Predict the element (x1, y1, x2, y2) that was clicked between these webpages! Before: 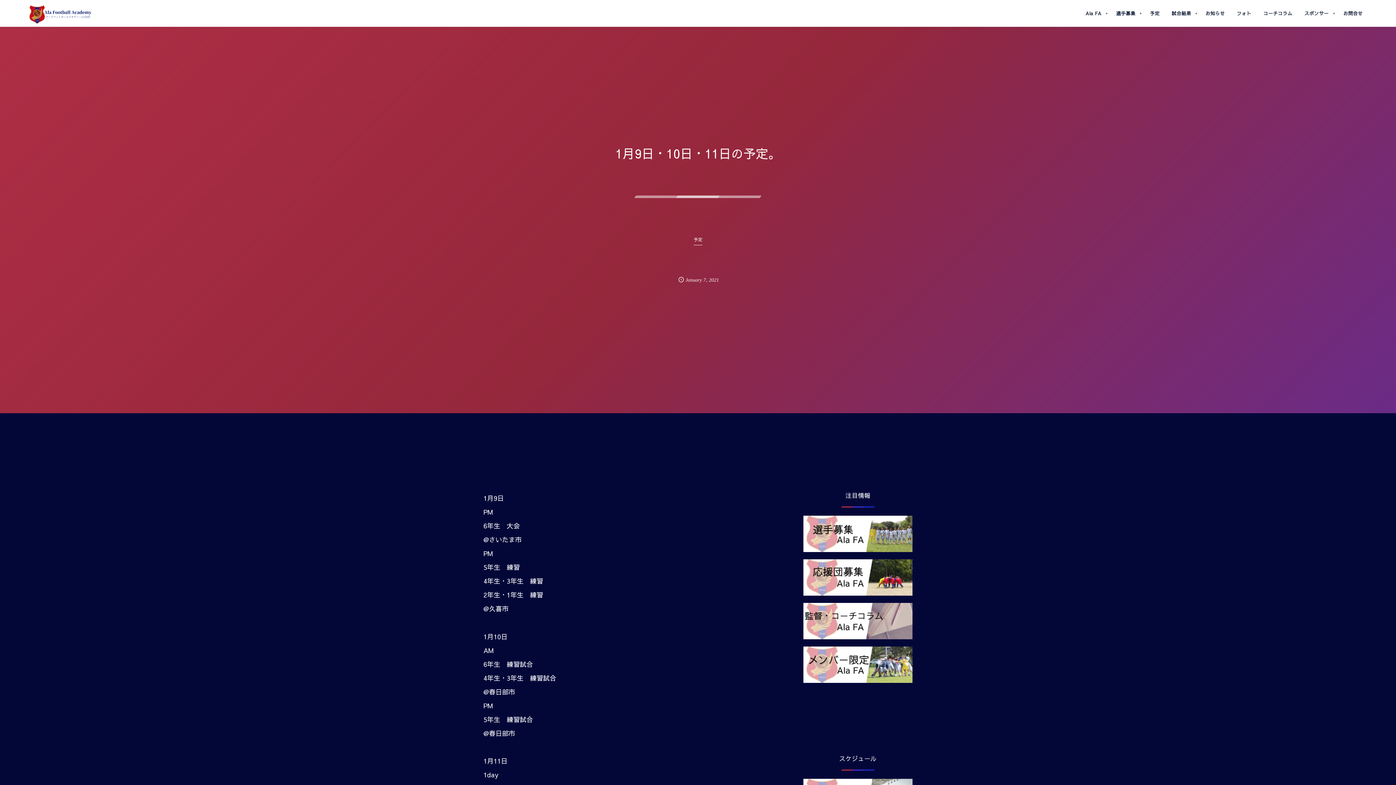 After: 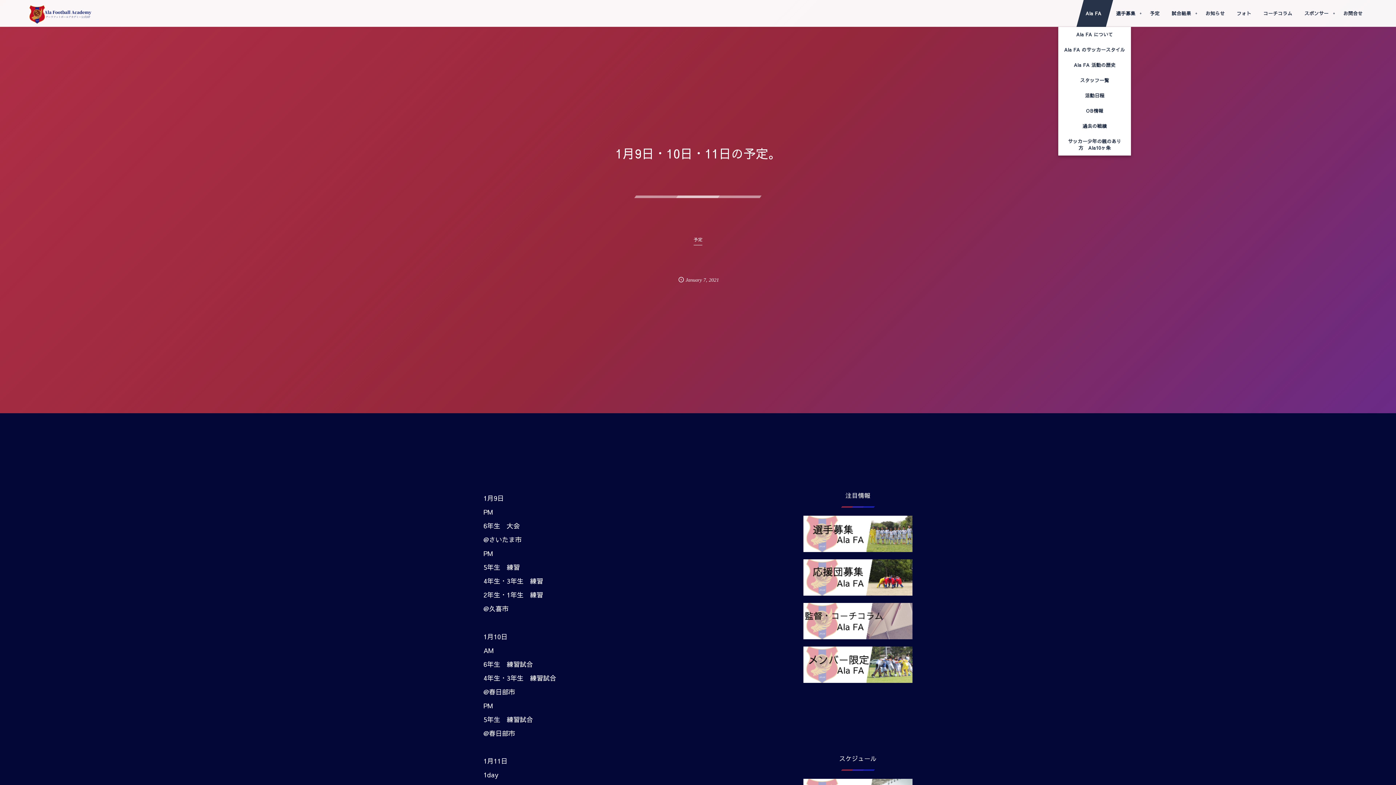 Action: bbox: (1076, 0, 1113, 26) label: Ala FA